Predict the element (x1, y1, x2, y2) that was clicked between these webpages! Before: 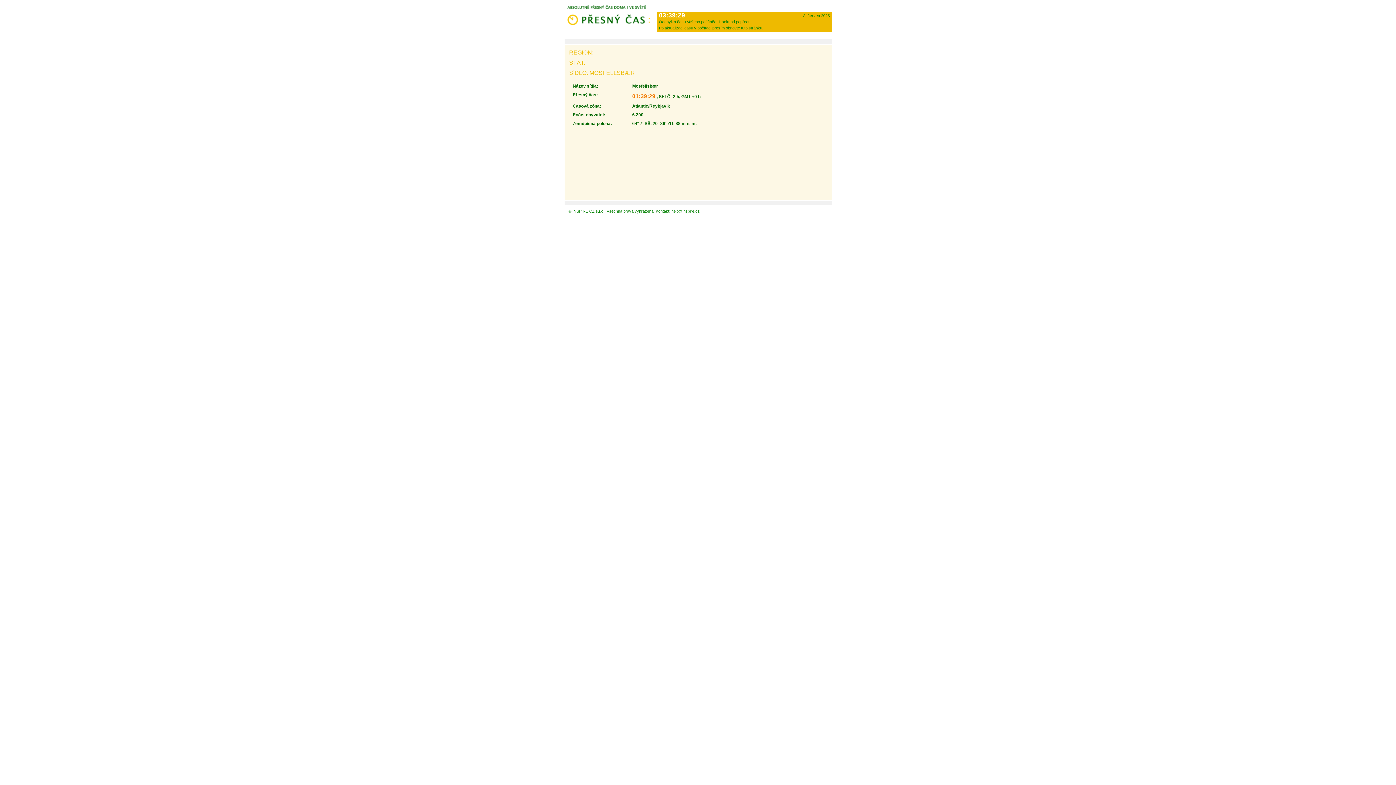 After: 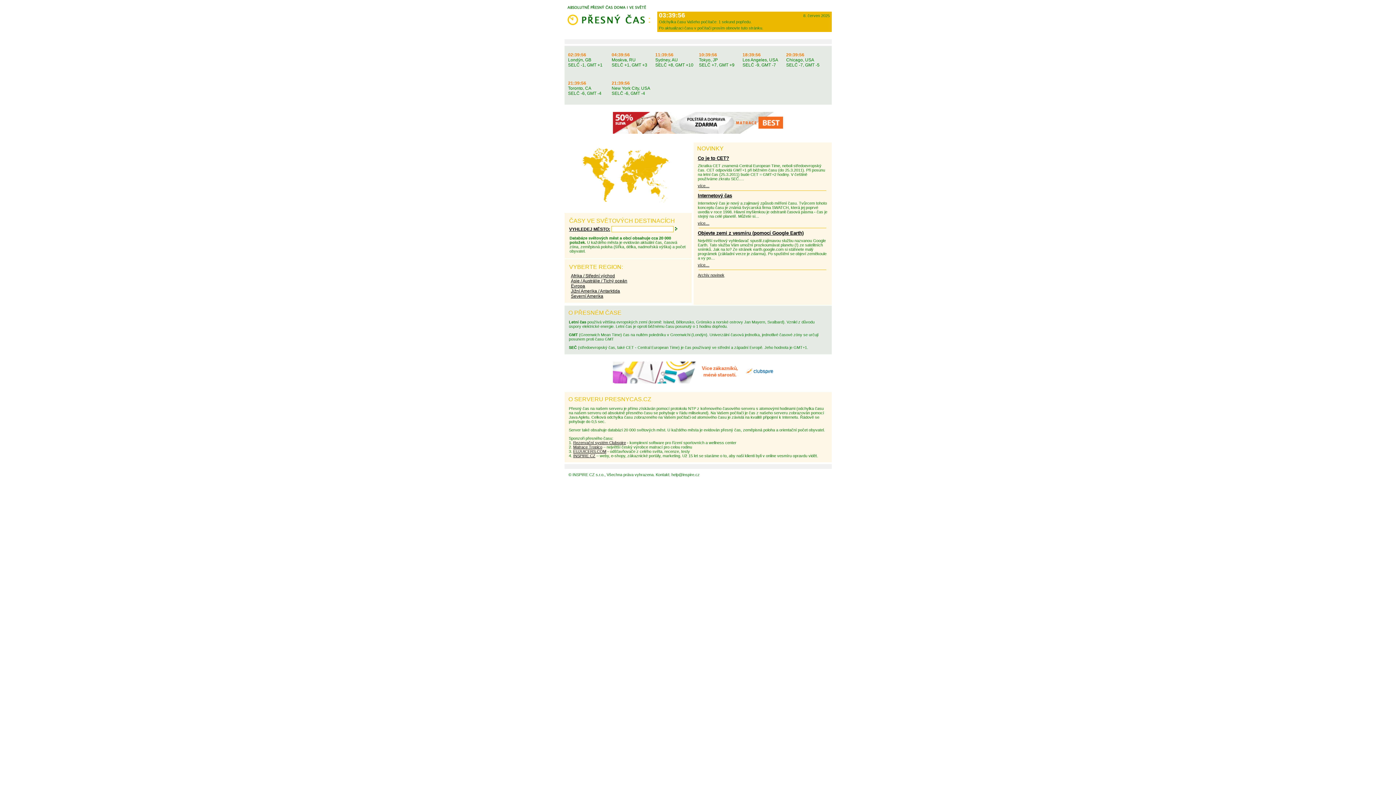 Action: bbox: (564, 0, 655, 28)